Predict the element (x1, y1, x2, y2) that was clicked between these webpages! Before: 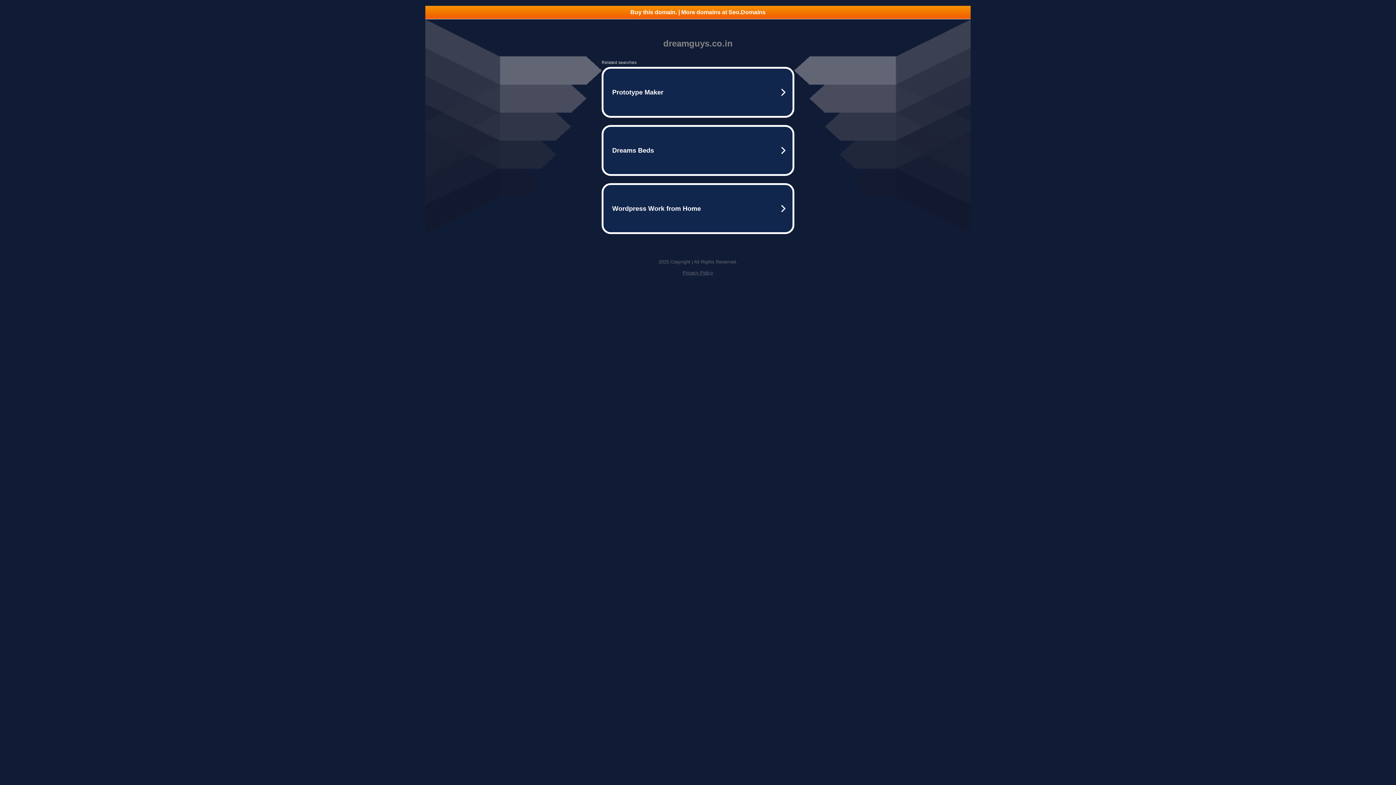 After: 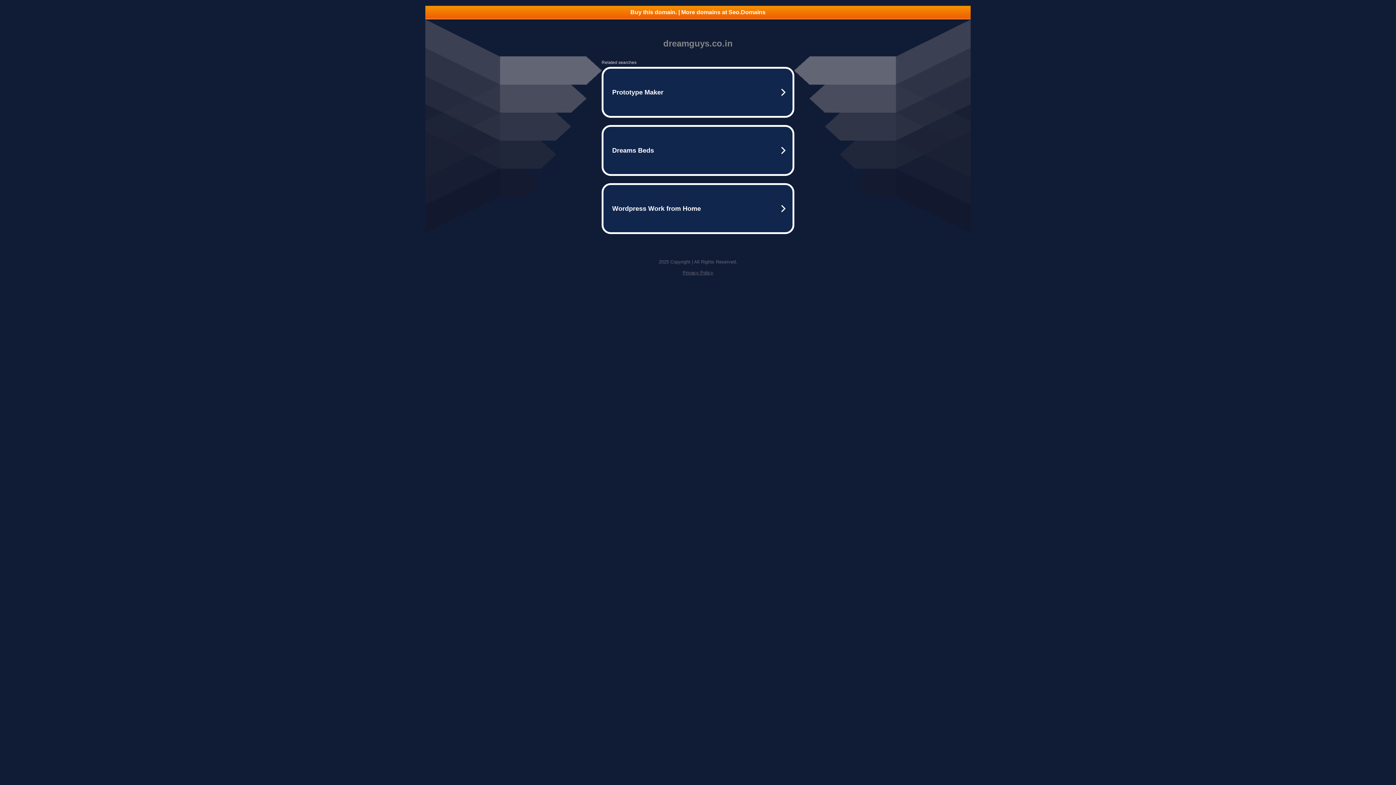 Action: label: Buy this domain. | More domains at Seo.Domains bbox: (425, 5, 970, 18)